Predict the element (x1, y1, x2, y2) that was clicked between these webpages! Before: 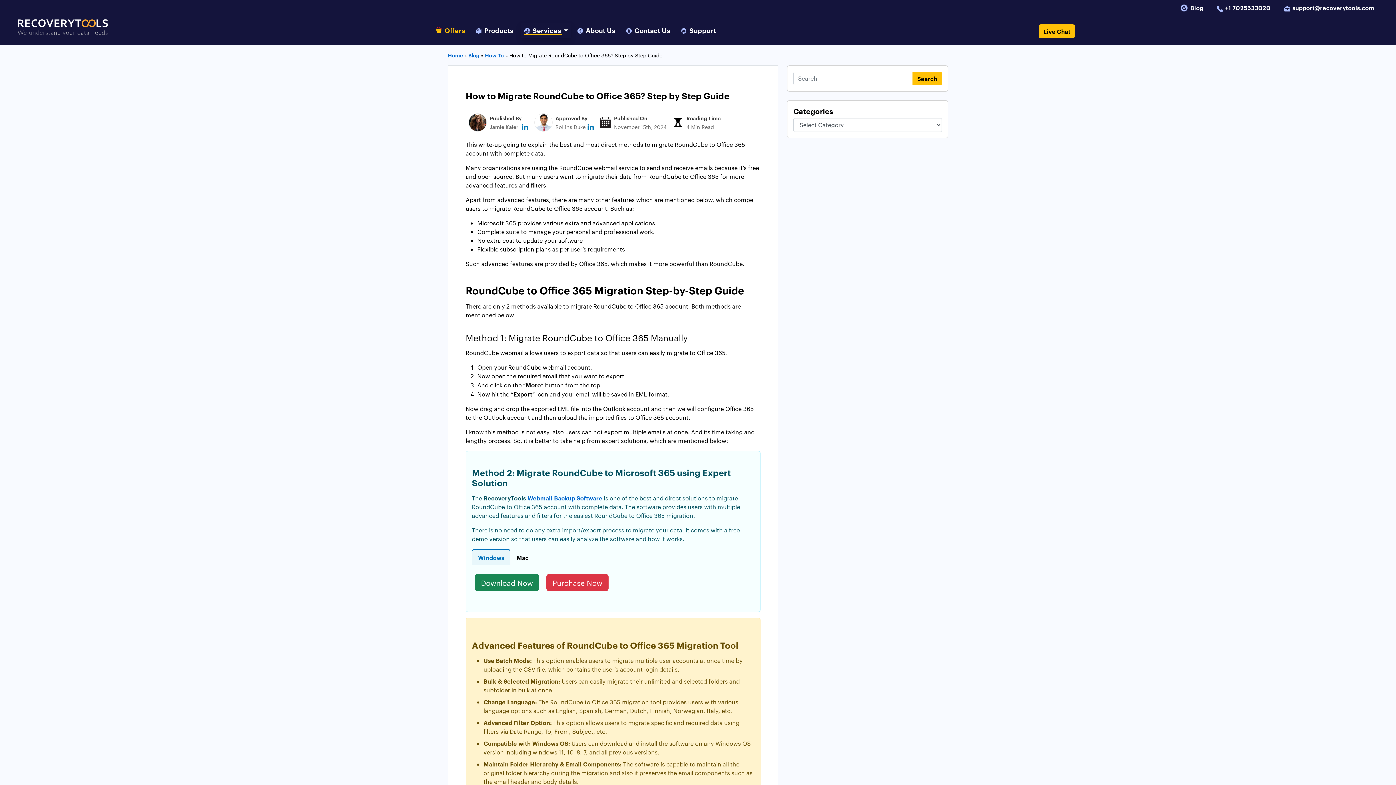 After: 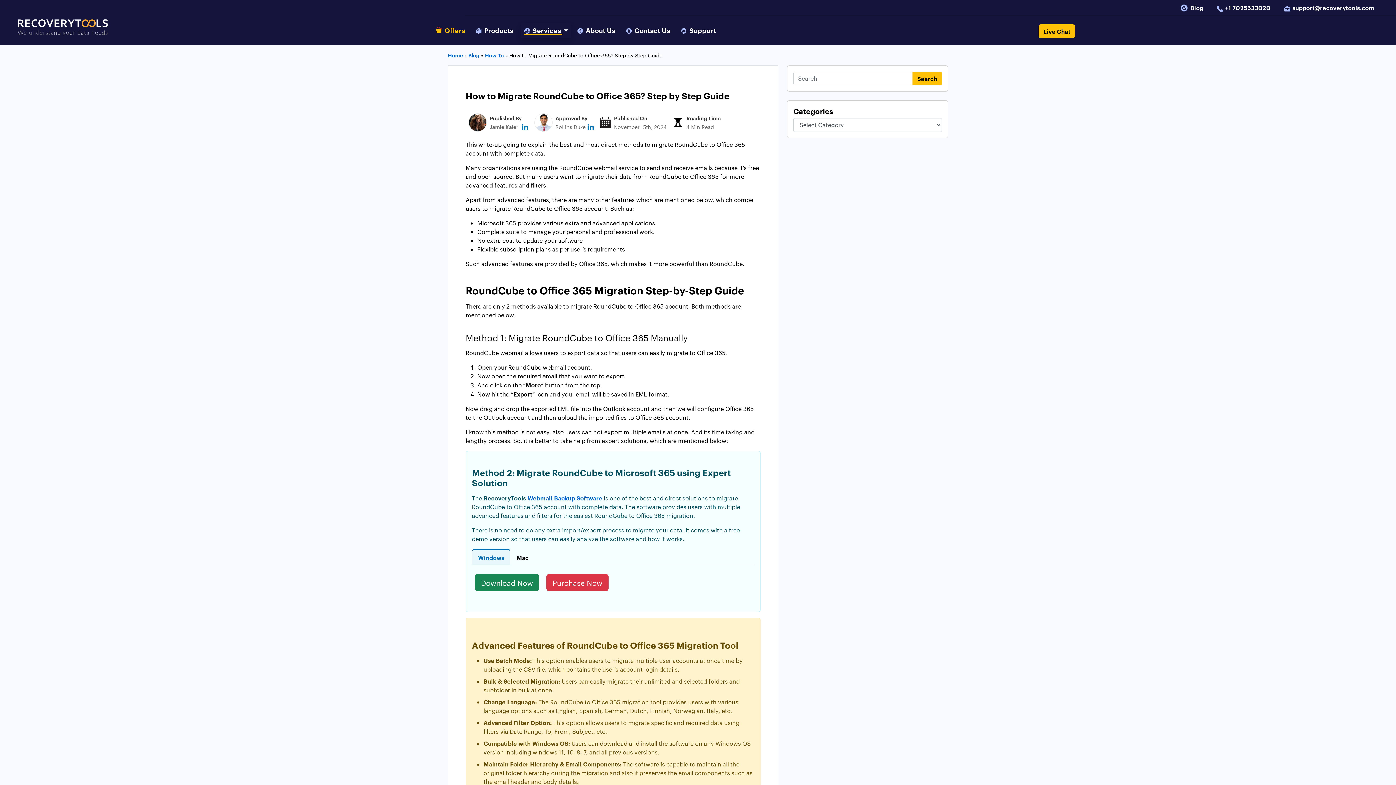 Action: bbox: (17, 23, 108, 38) label: recoverytools logo